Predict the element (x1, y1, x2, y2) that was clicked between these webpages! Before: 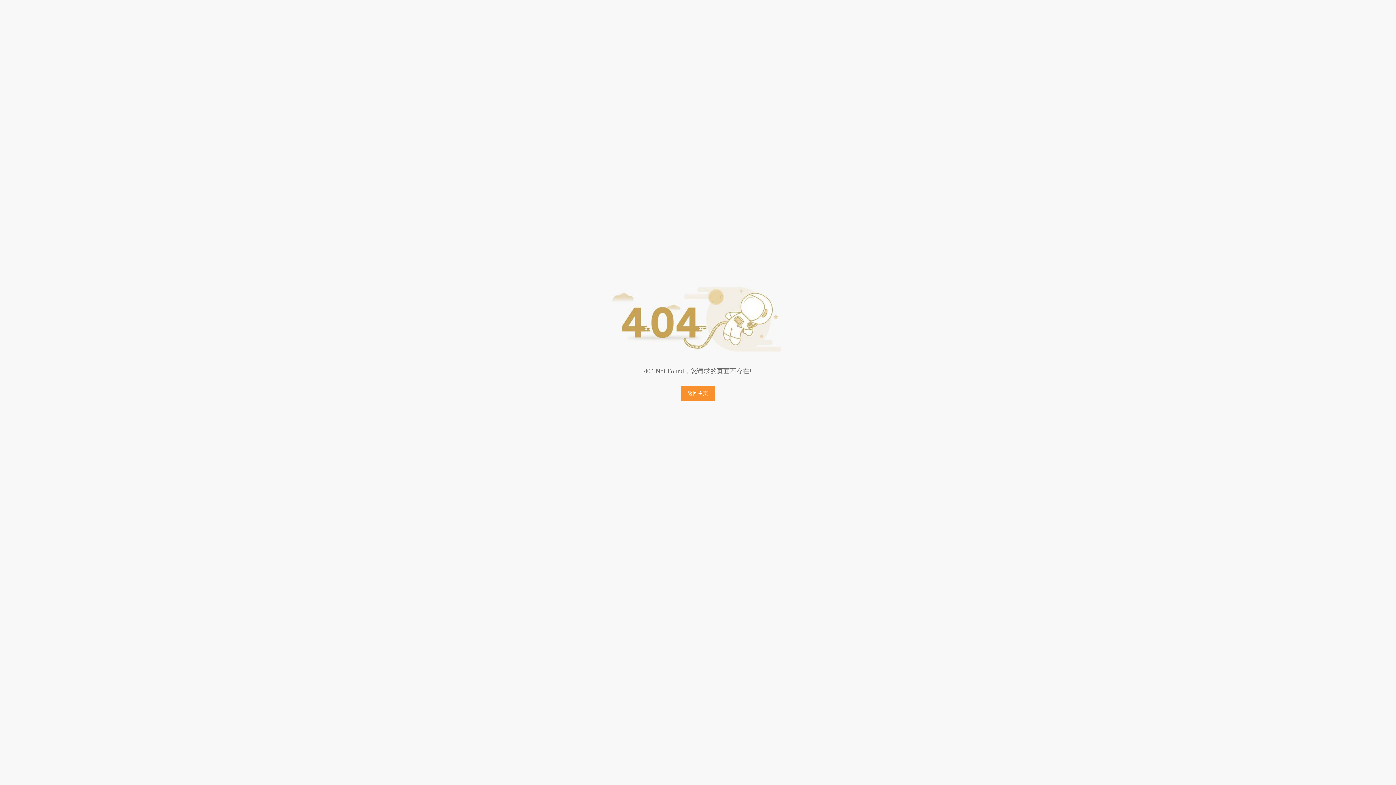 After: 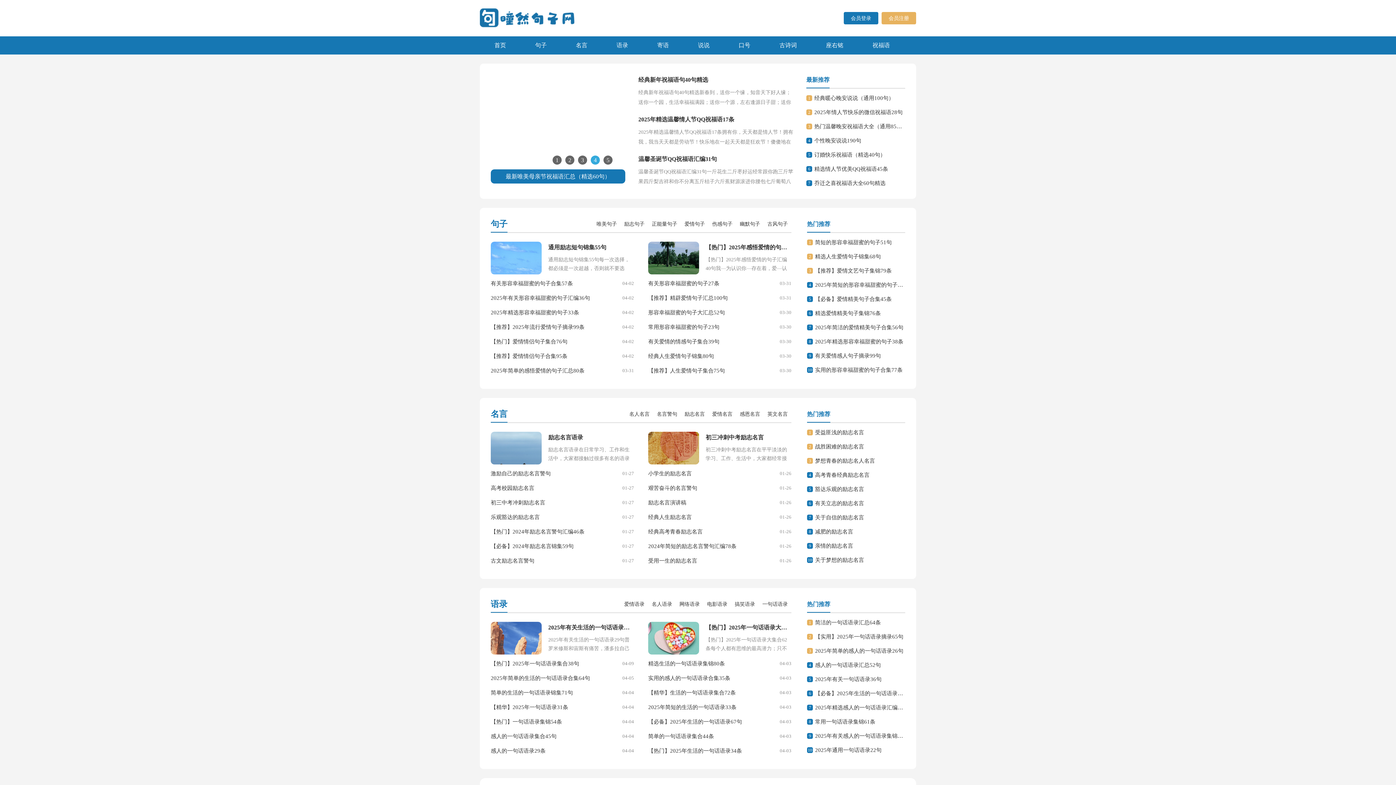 Action: label: 返回主页 bbox: (680, 386, 715, 401)